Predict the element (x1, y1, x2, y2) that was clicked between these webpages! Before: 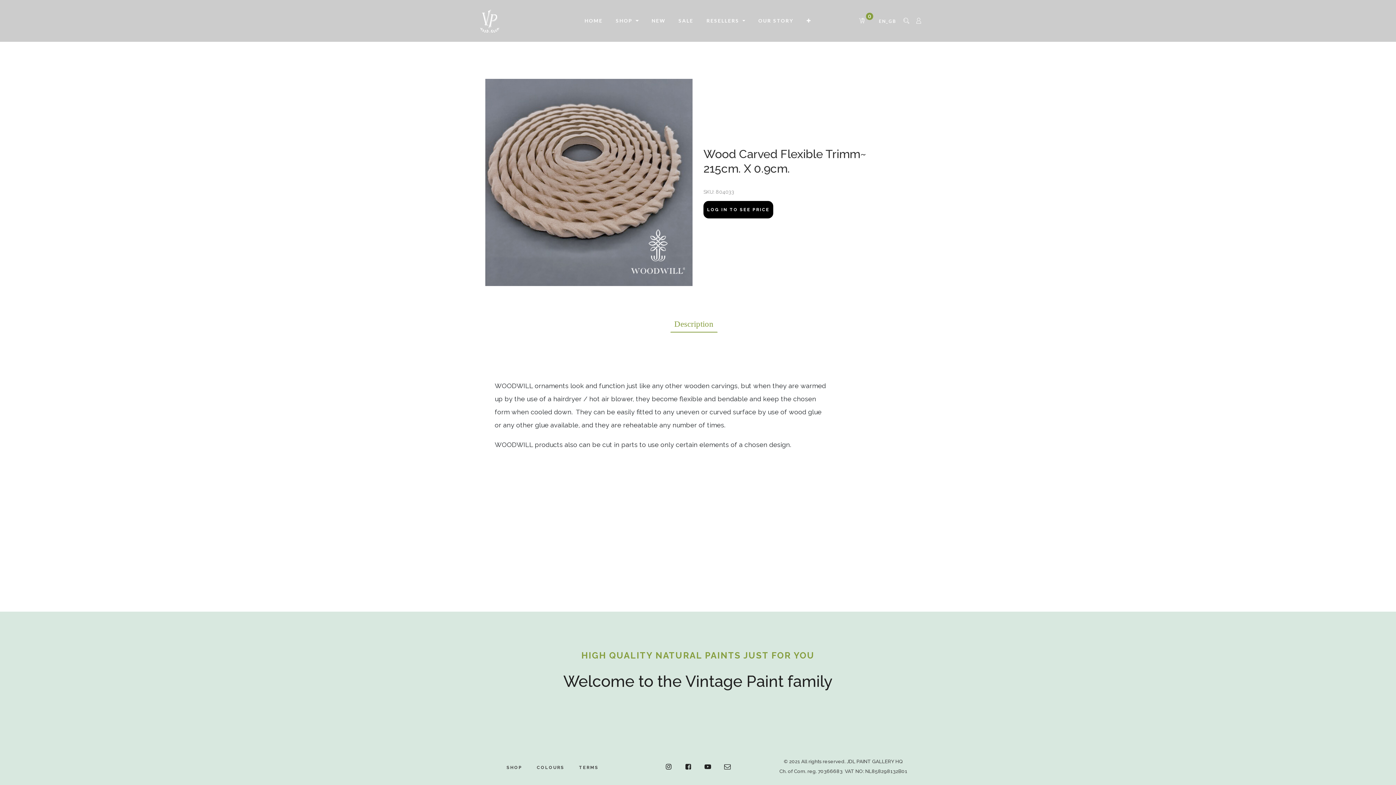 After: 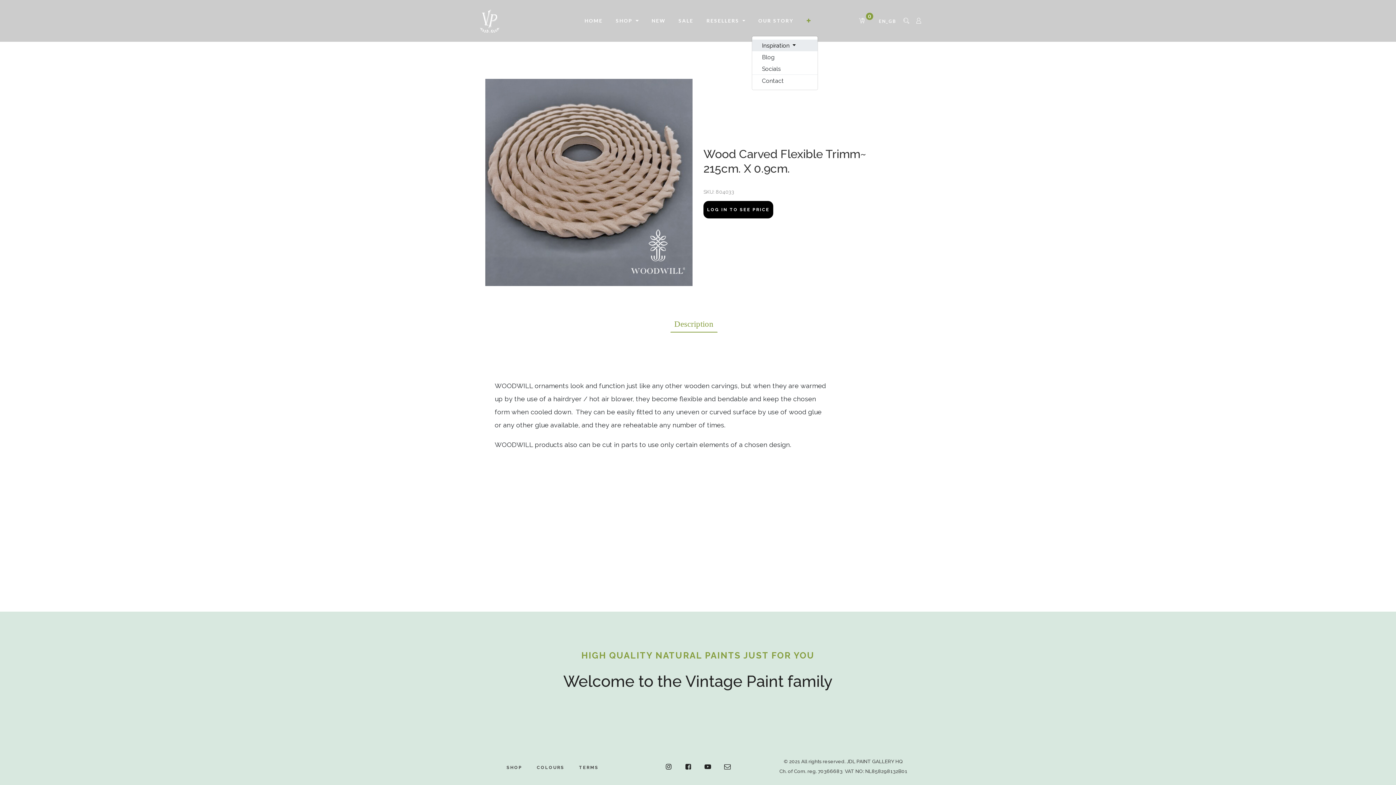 Action: bbox: (800, 6, 818, 35)